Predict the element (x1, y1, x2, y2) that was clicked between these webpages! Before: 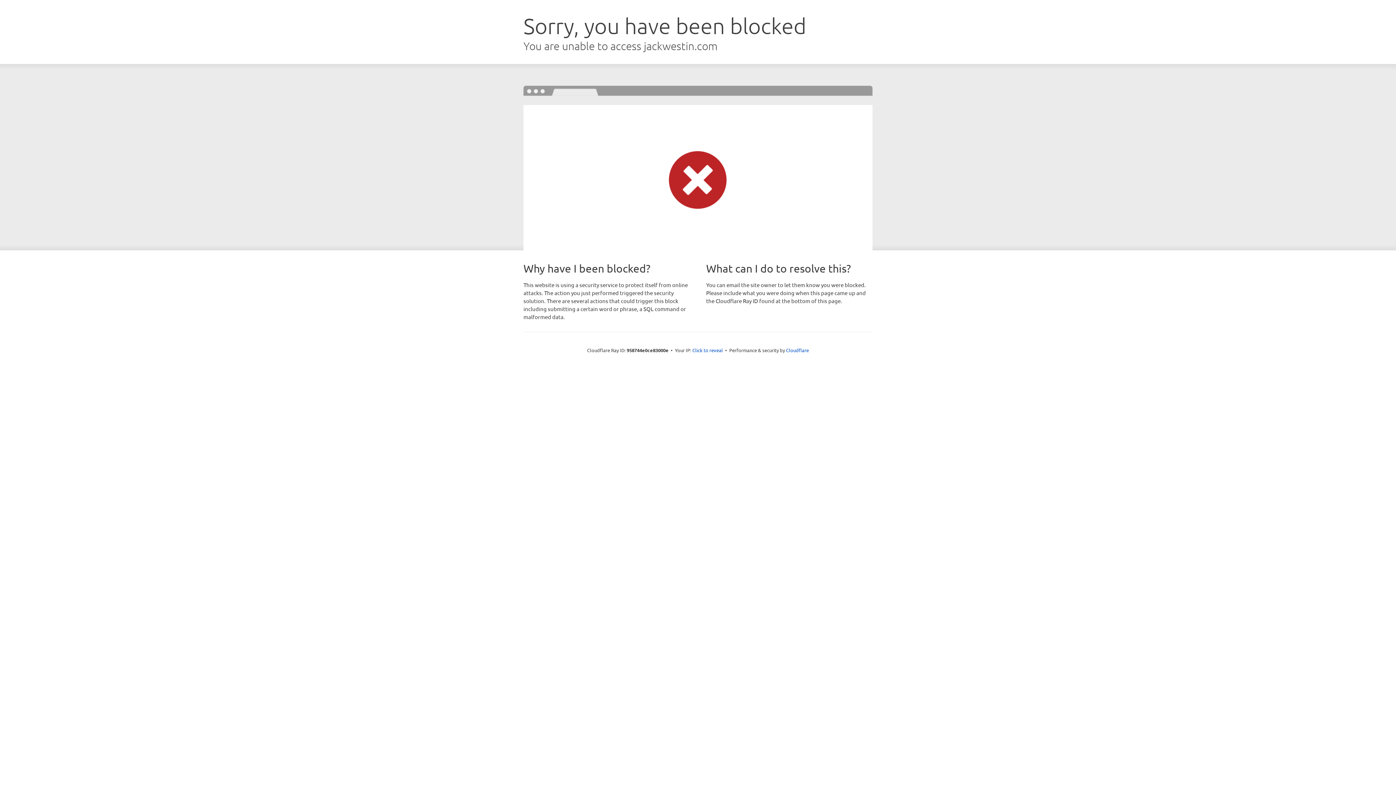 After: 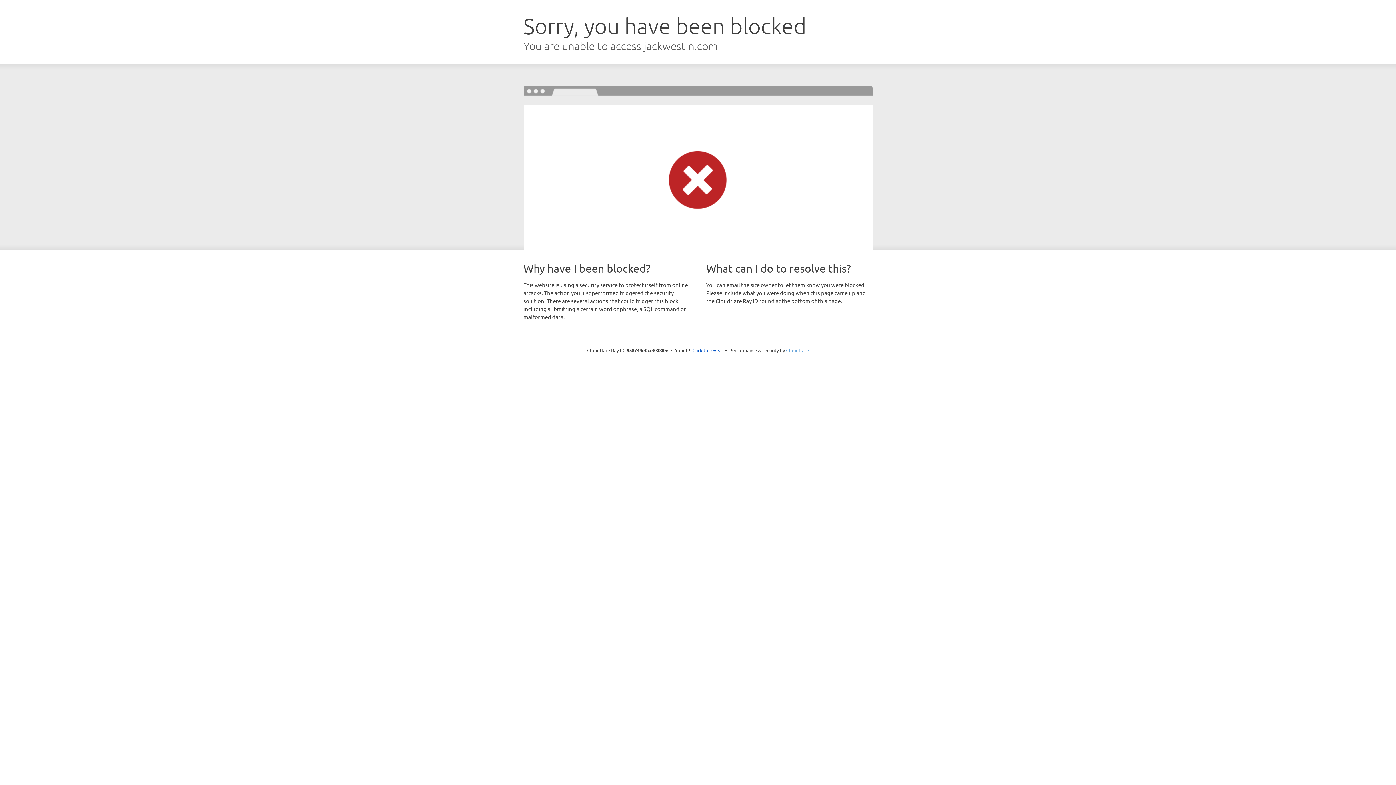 Action: label: Cloudflare bbox: (786, 347, 809, 353)